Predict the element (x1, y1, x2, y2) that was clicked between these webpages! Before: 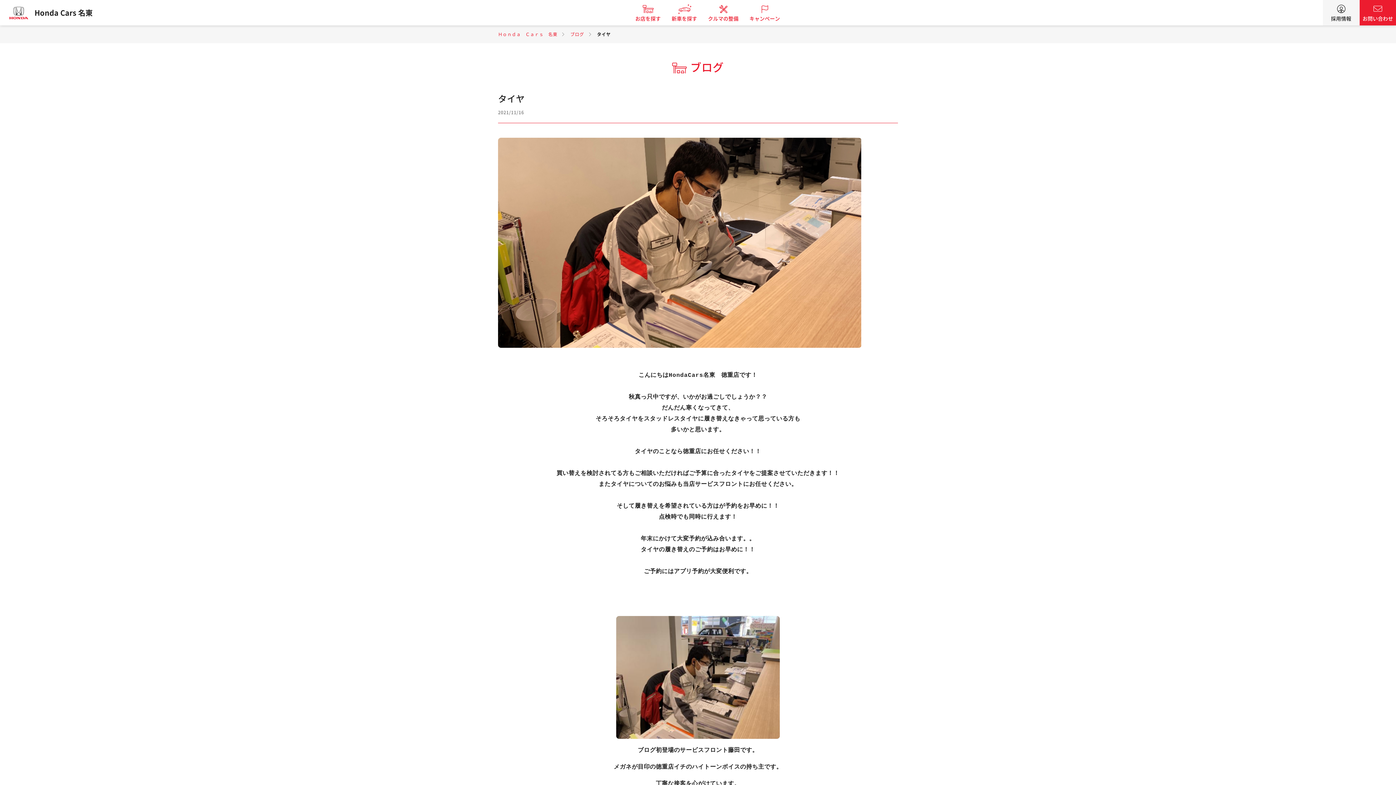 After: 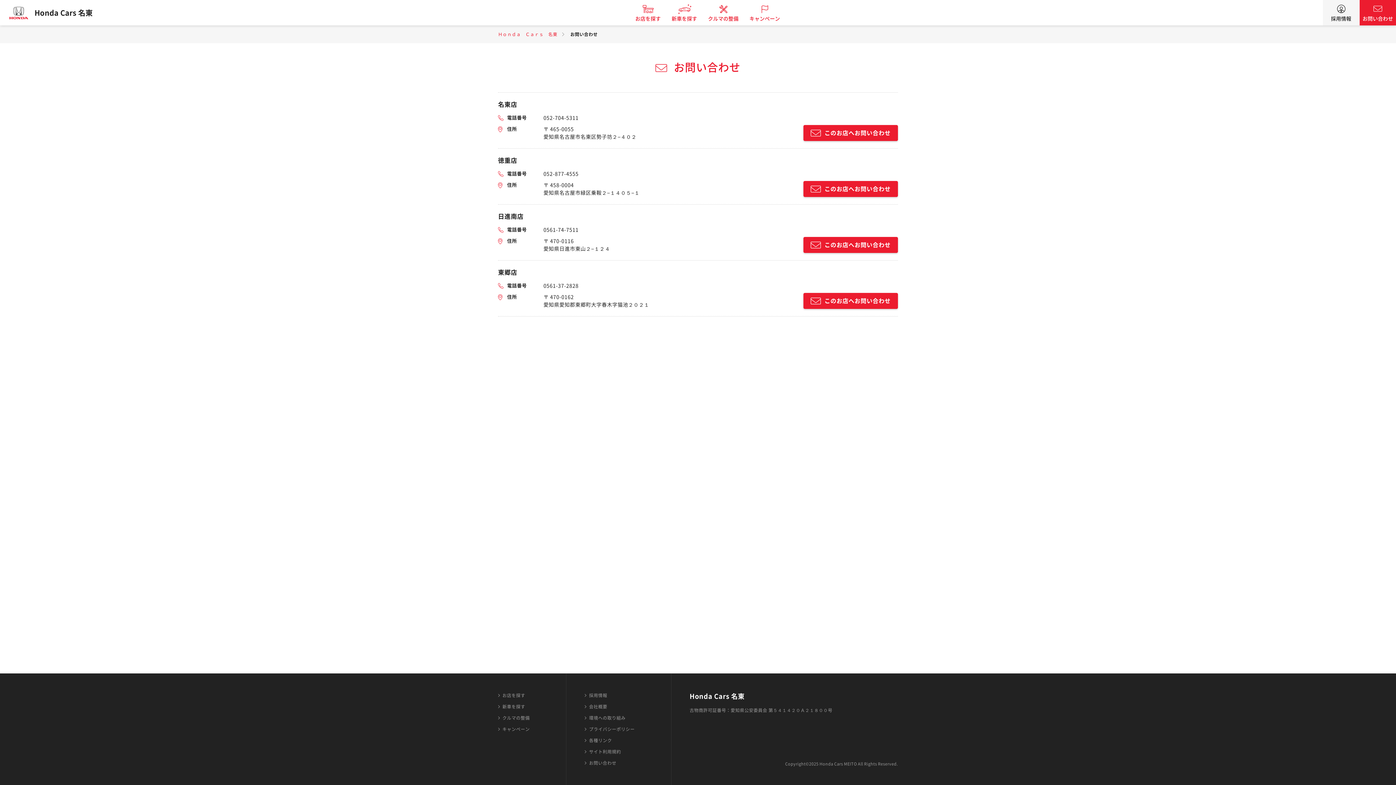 Action: label: お問い合わせ bbox: (1360, 0, 1396, 25)